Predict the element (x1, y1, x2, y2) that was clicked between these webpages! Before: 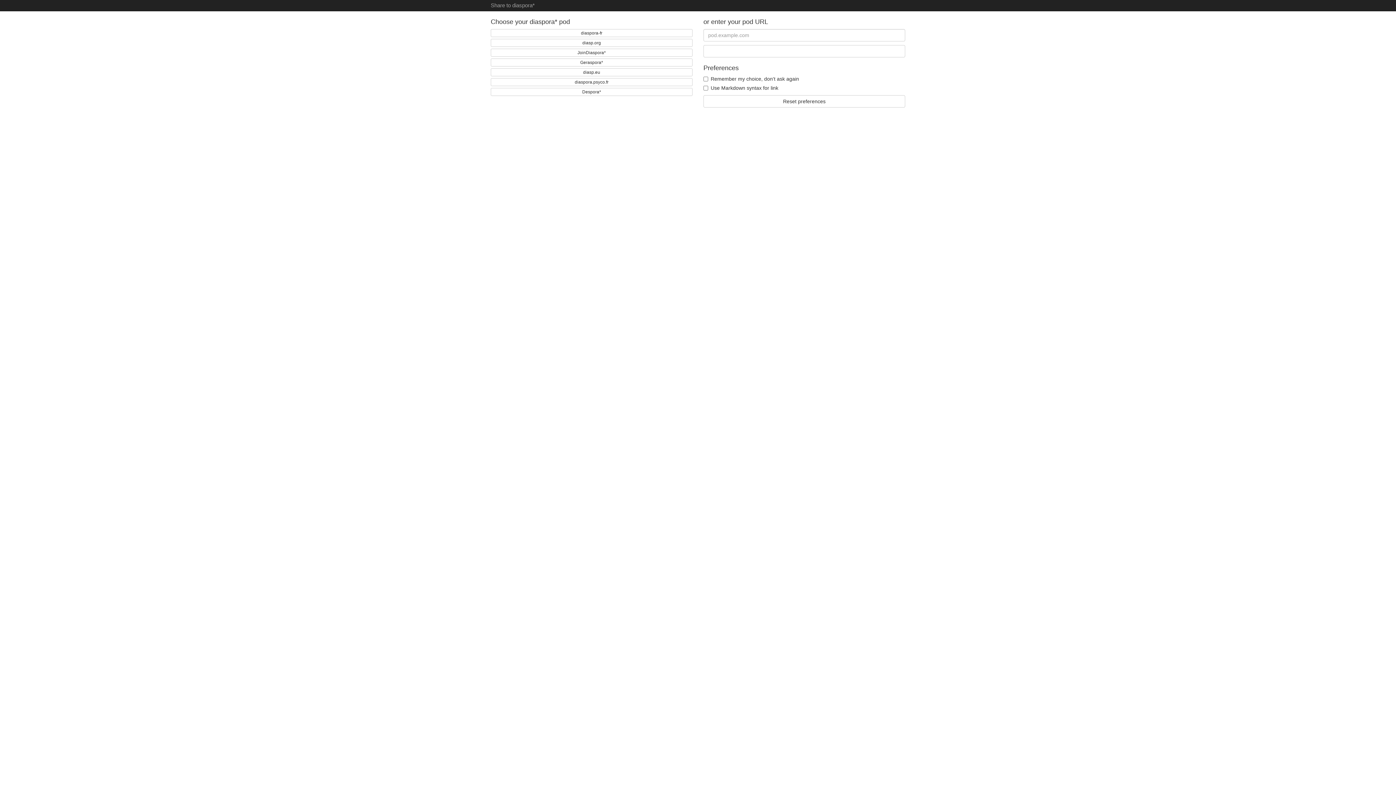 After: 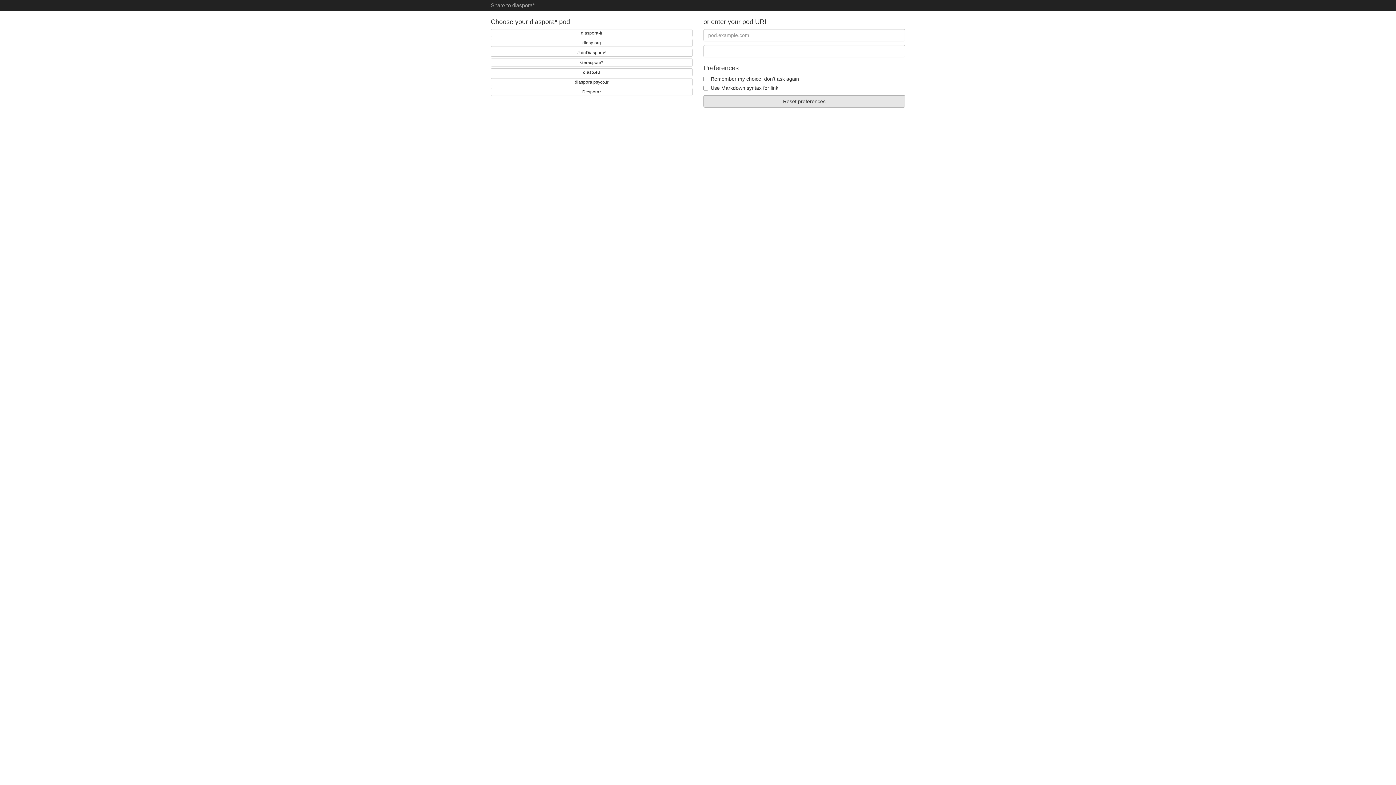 Action: bbox: (703, 95, 905, 107) label: Reset preferences